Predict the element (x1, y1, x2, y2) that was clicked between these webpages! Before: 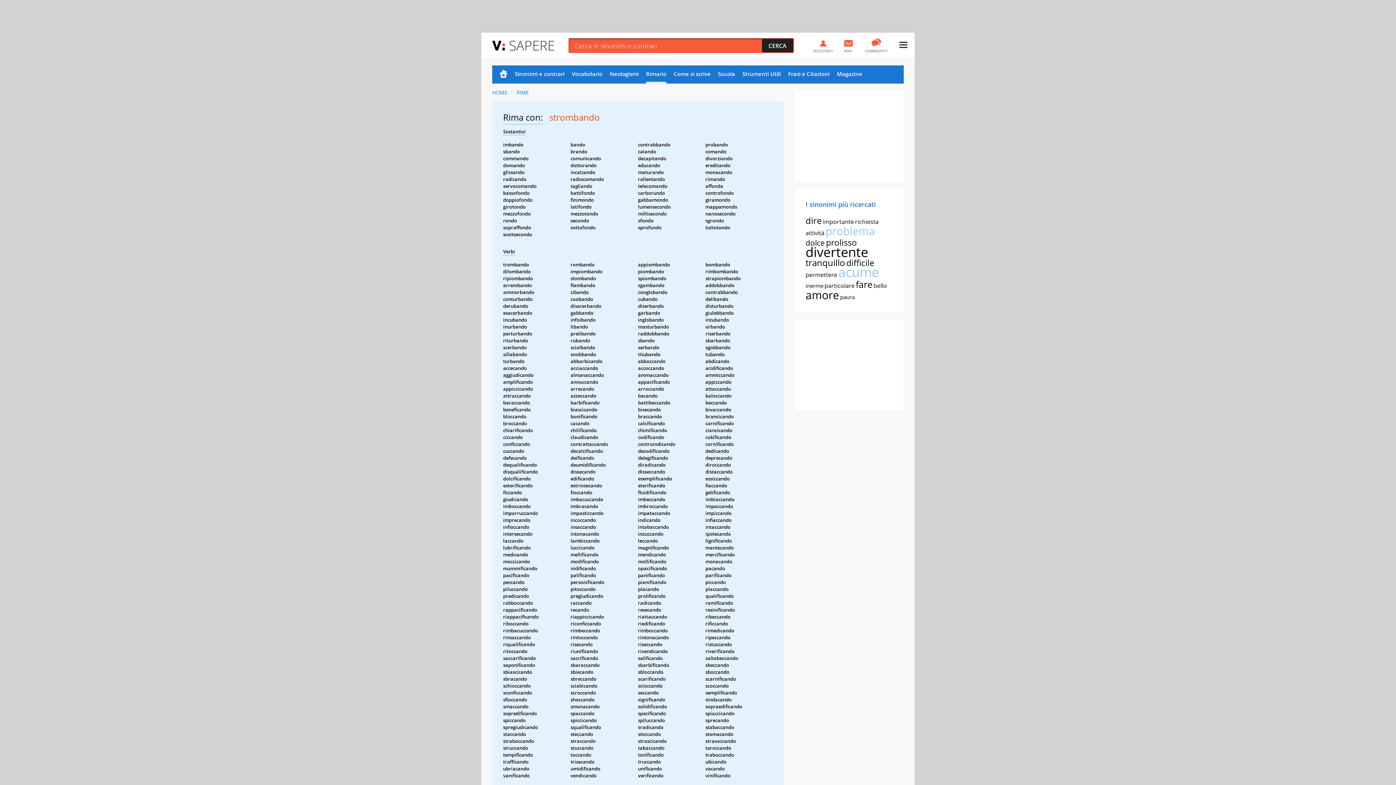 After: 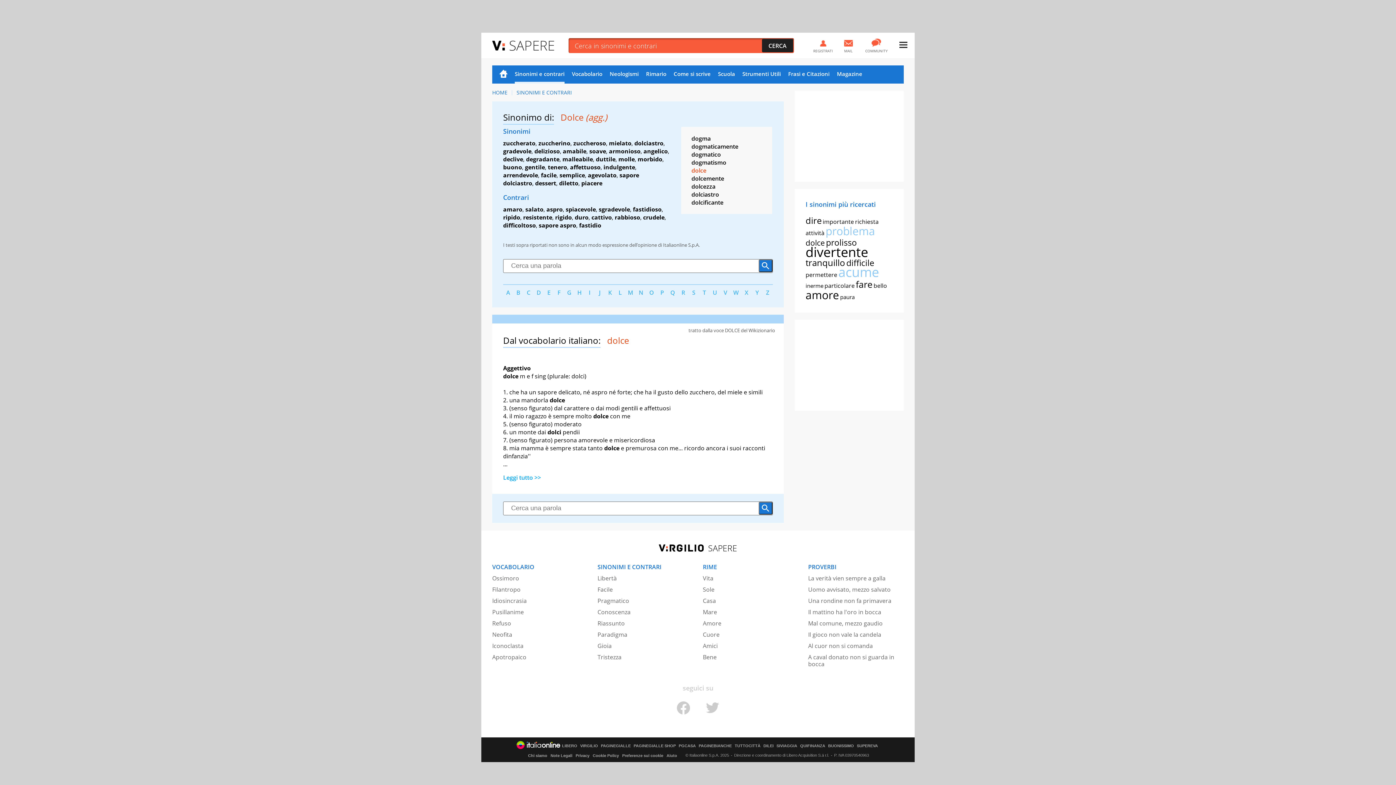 Action: bbox: (805, 237, 825, 248) label: dolce